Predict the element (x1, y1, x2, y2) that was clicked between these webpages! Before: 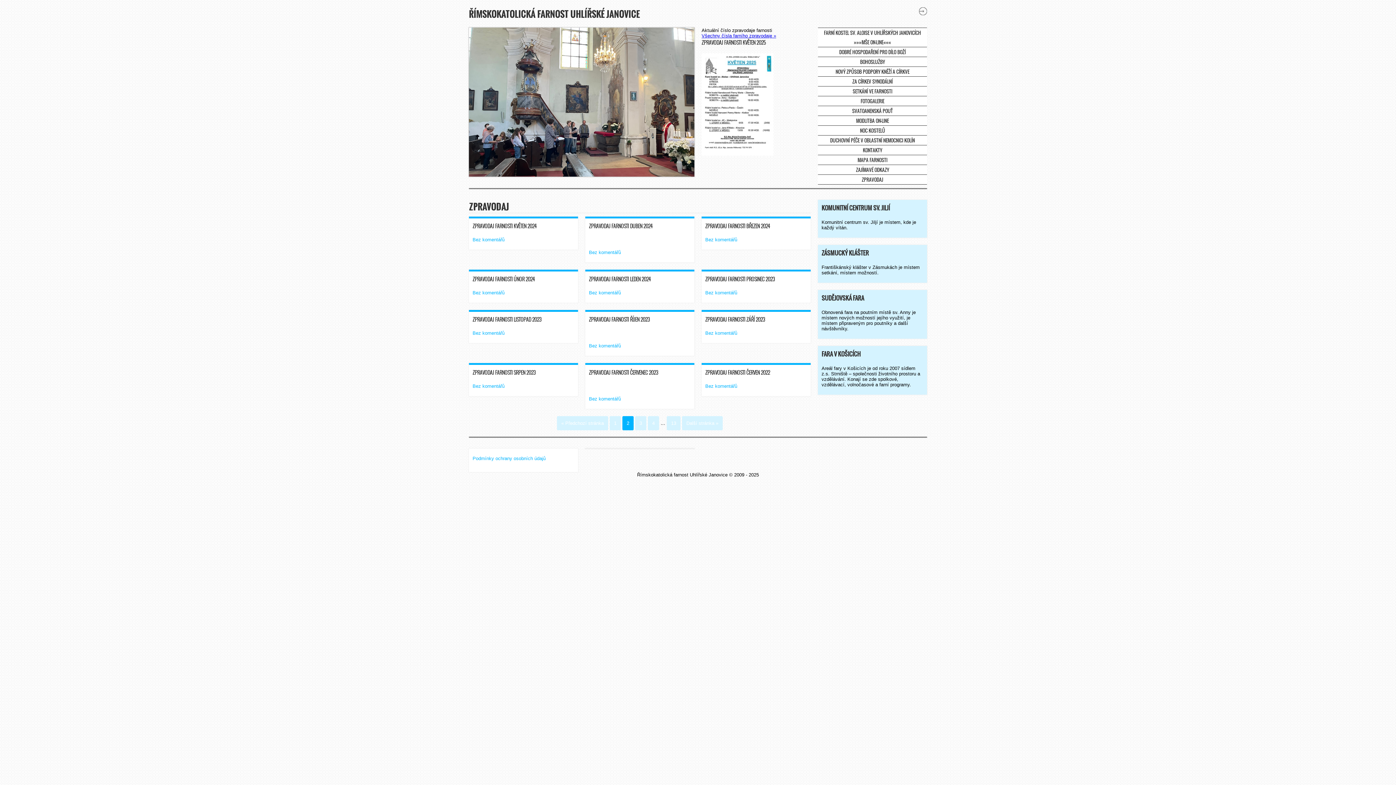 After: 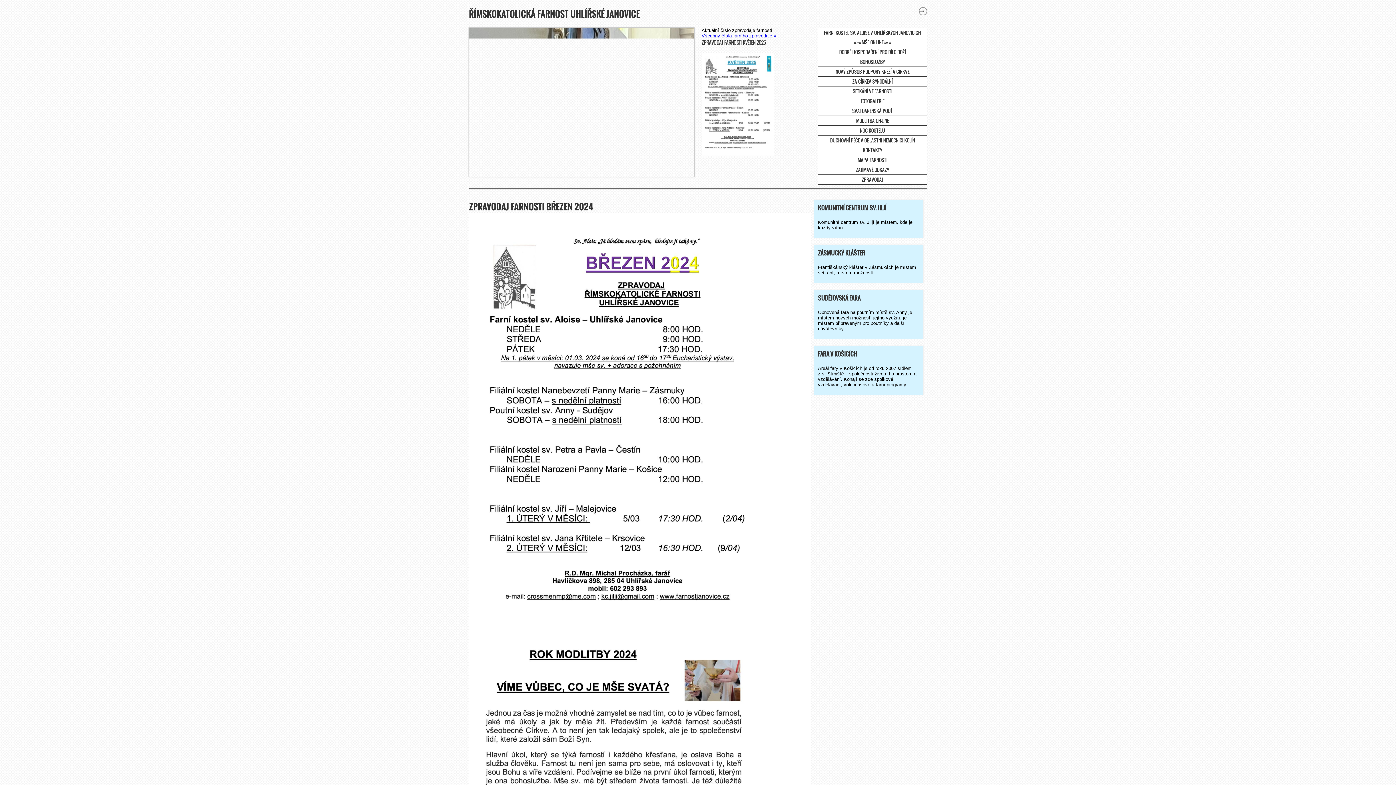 Action: label: Bez komentářů bbox: (705, 237, 737, 242)